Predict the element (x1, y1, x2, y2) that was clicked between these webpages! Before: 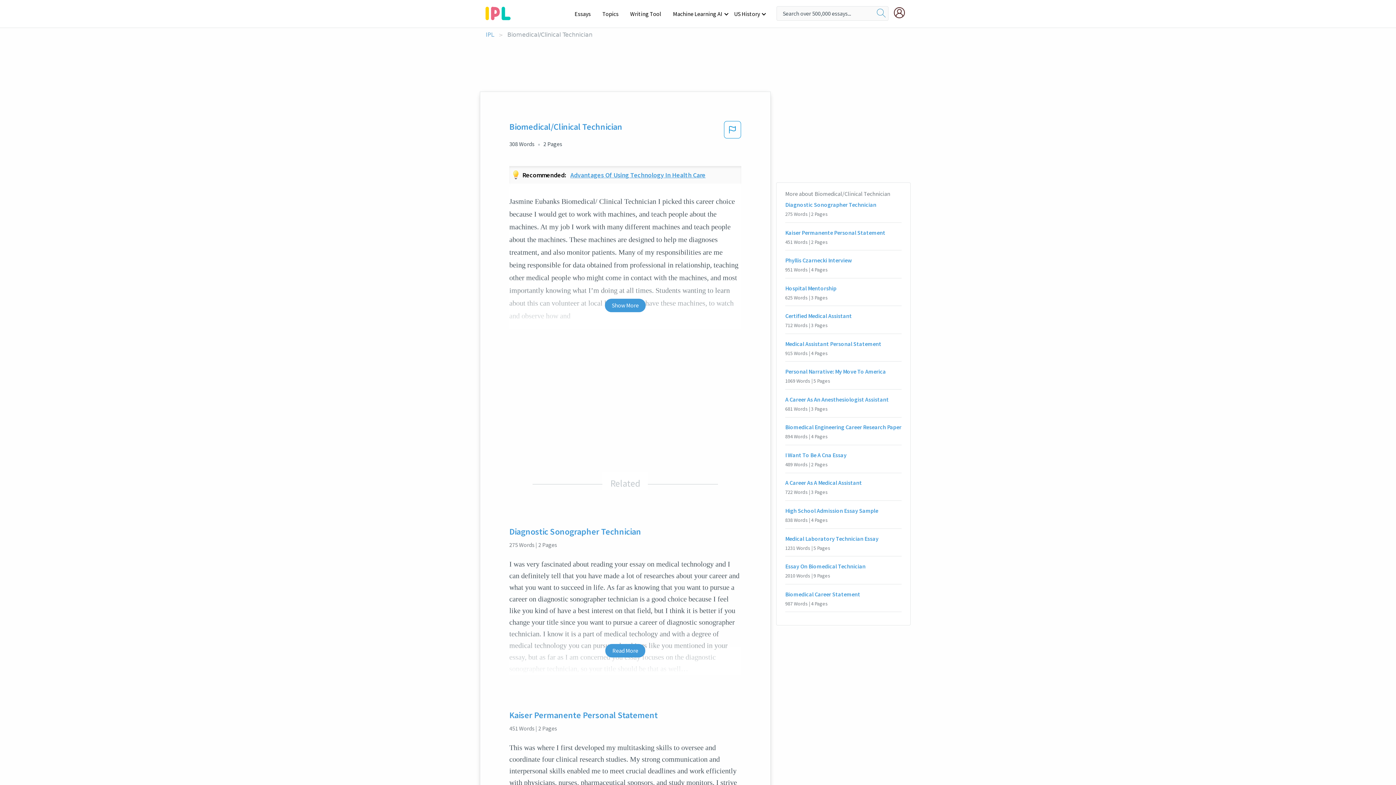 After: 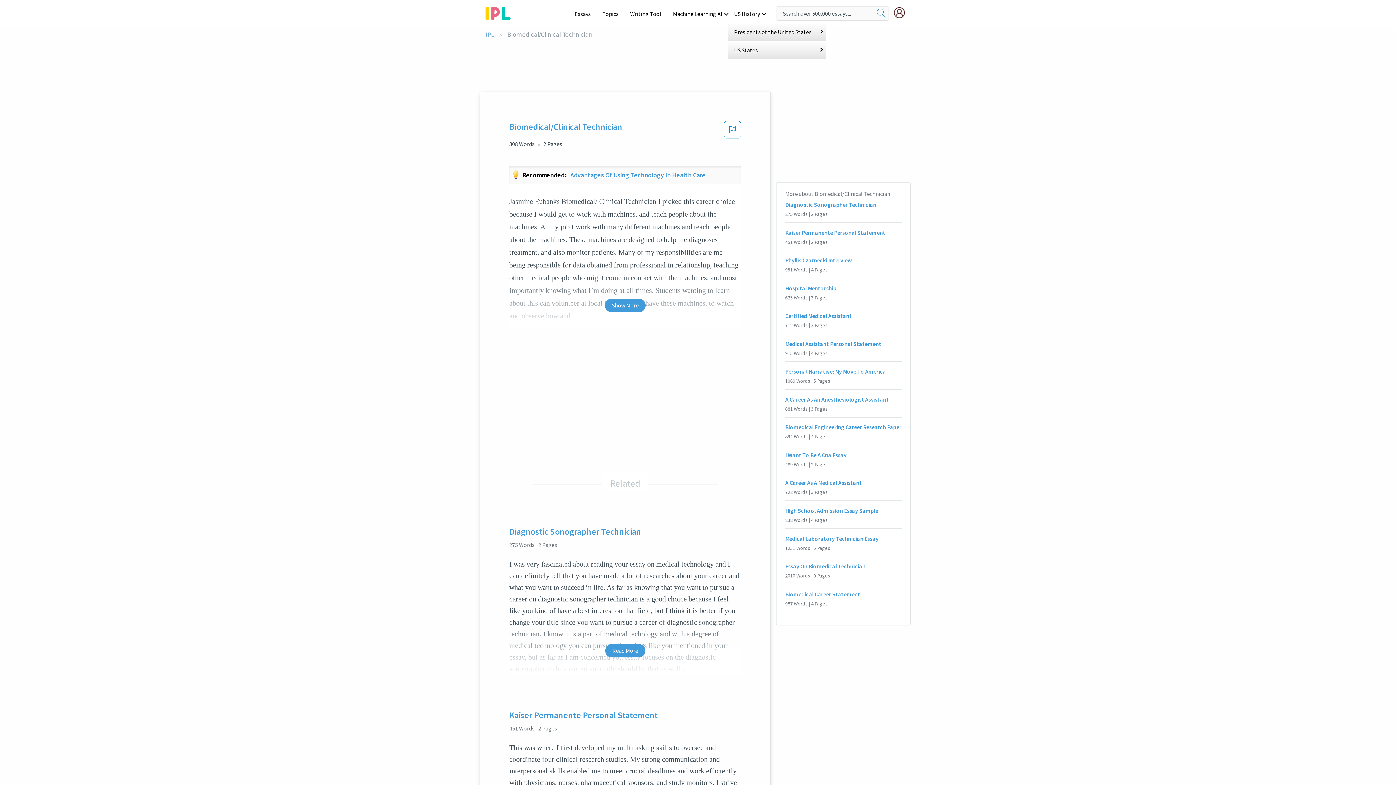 Action: bbox: (729, 4, 765, 22) label: US History